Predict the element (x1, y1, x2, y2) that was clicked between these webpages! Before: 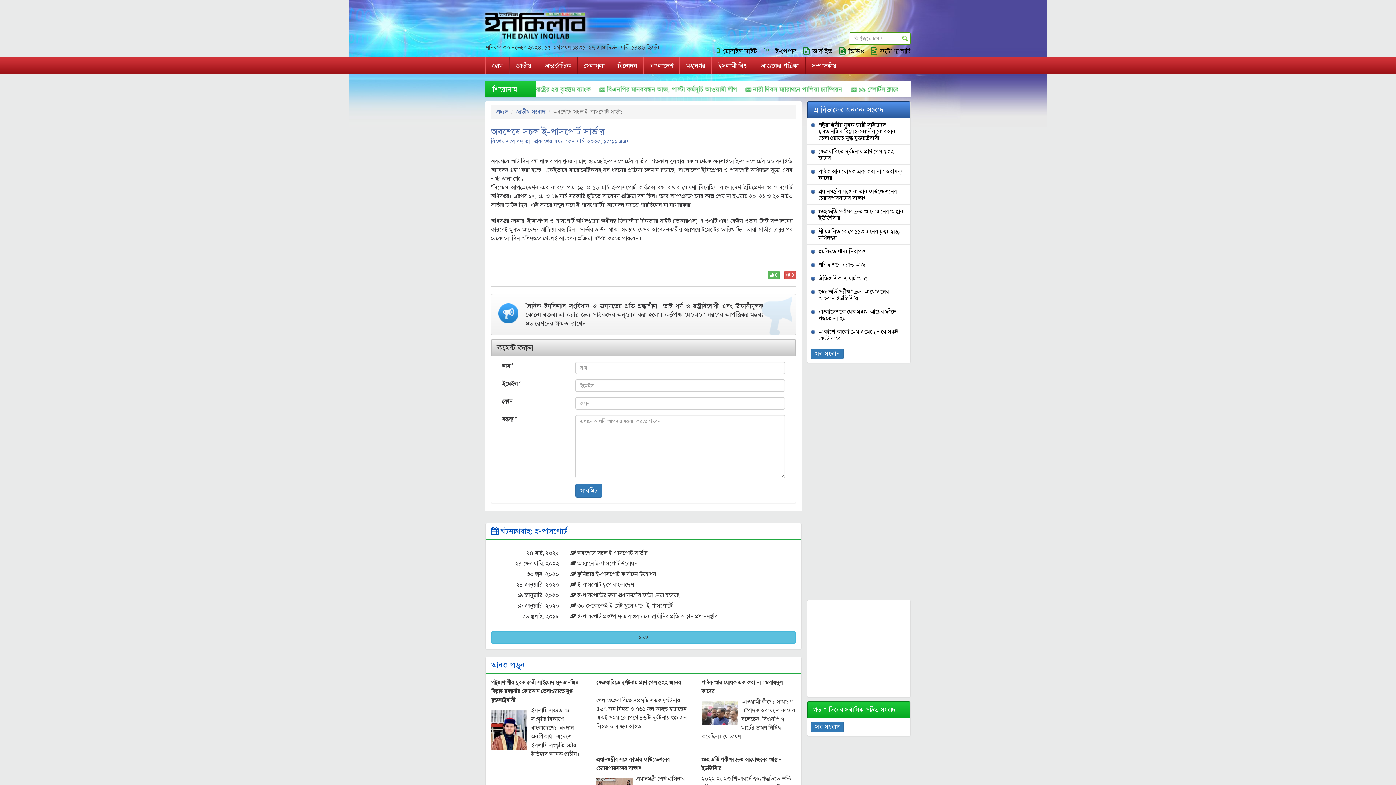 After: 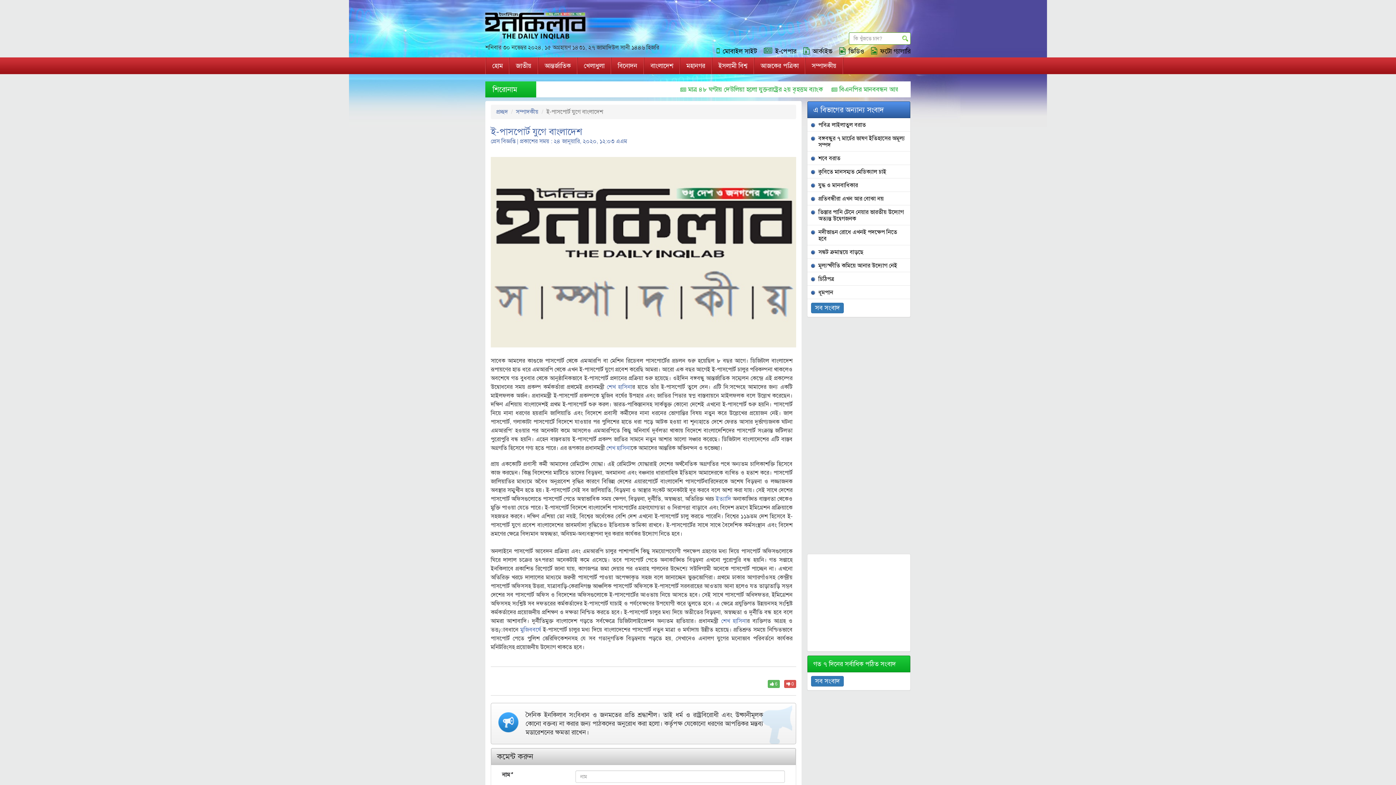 Action: bbox: (570, 580, 796, 589) label:  ই-পাসপোর্ট যুগে বাংলাদেশ